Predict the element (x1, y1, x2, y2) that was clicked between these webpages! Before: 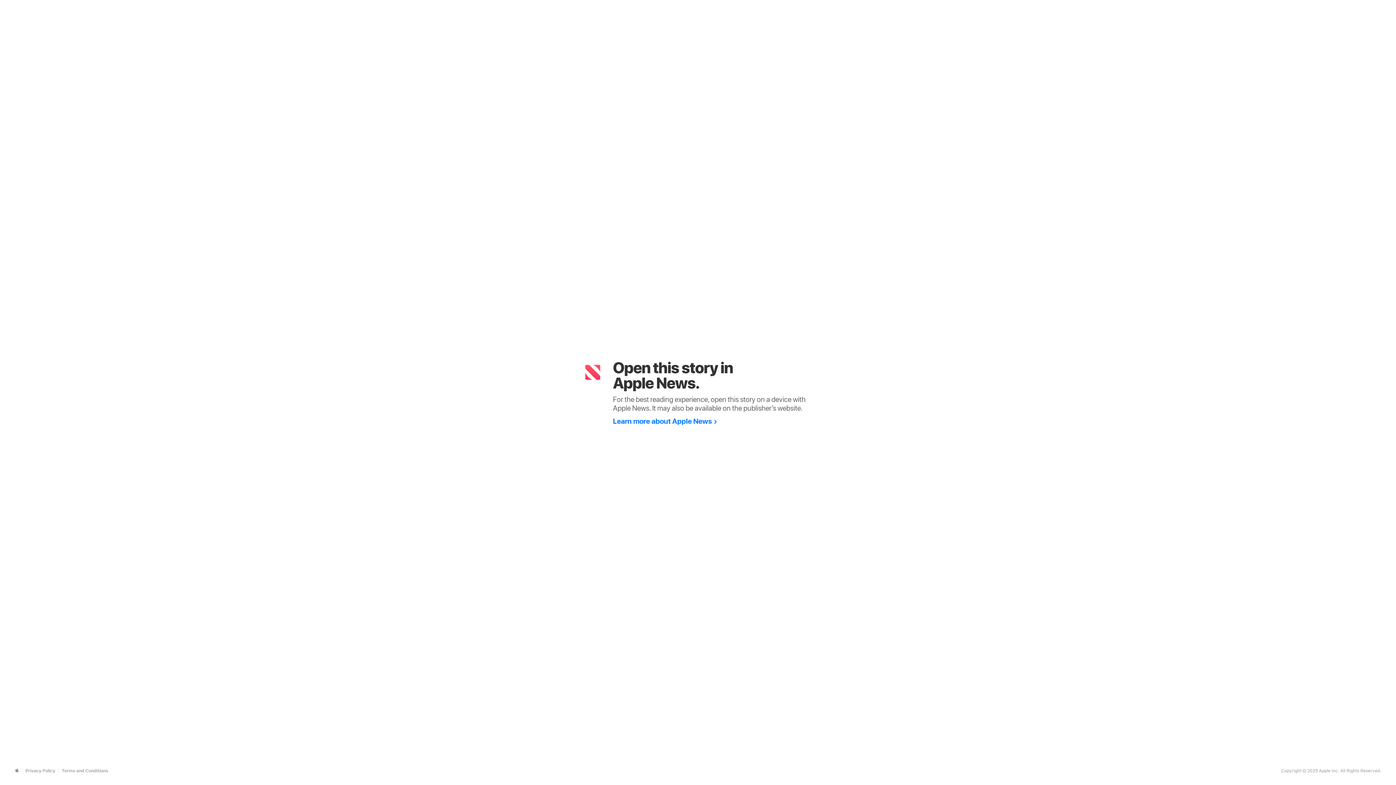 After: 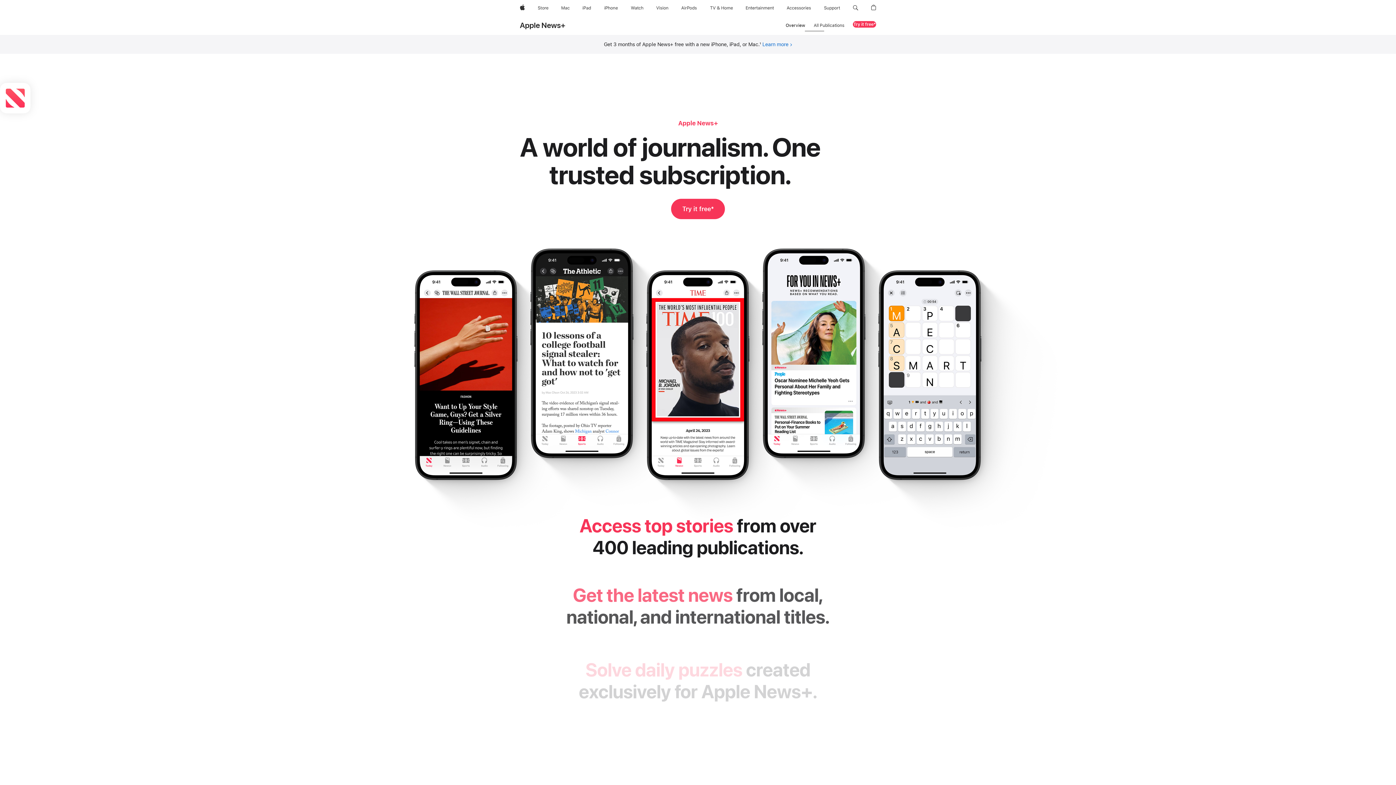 Action: bbox: (613, 416, 717, 425) label: Learn more about Apple News